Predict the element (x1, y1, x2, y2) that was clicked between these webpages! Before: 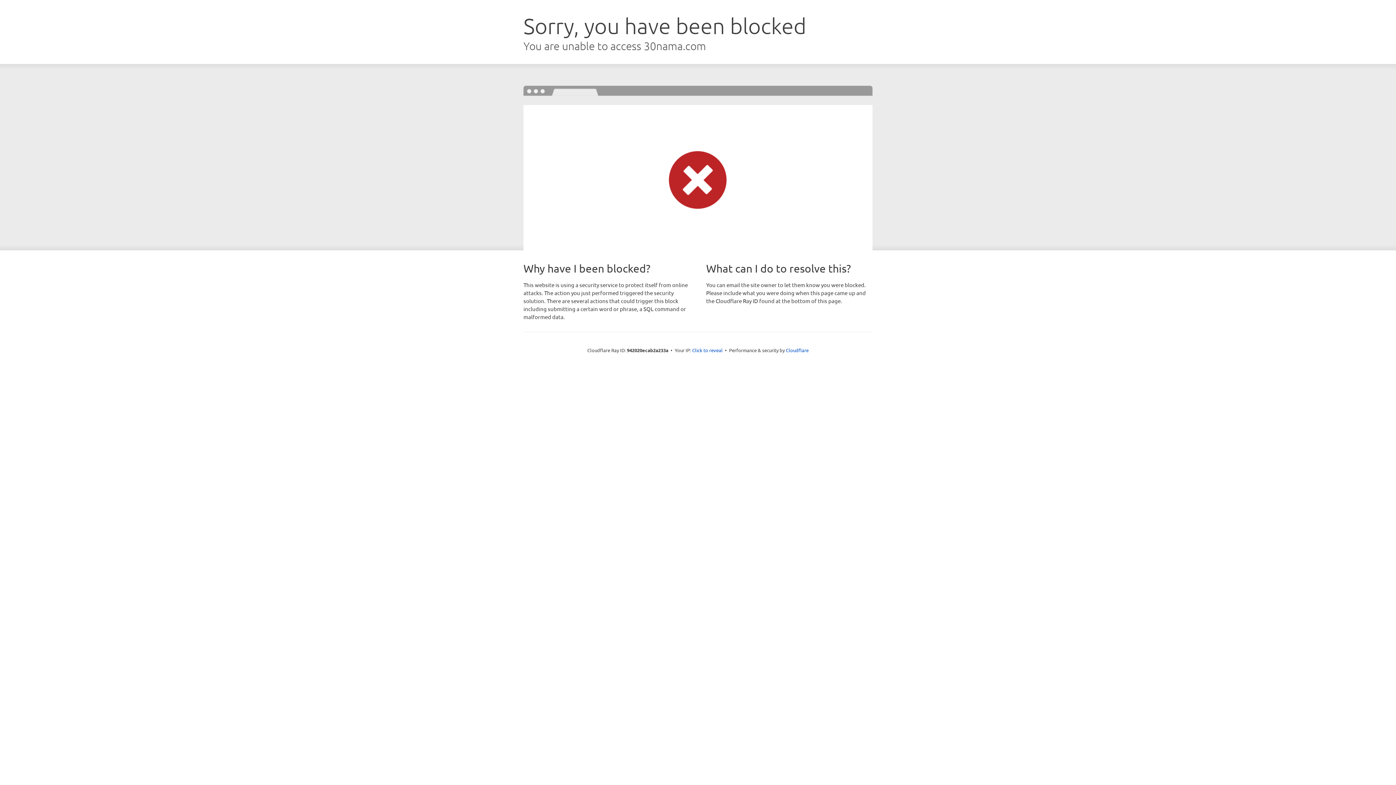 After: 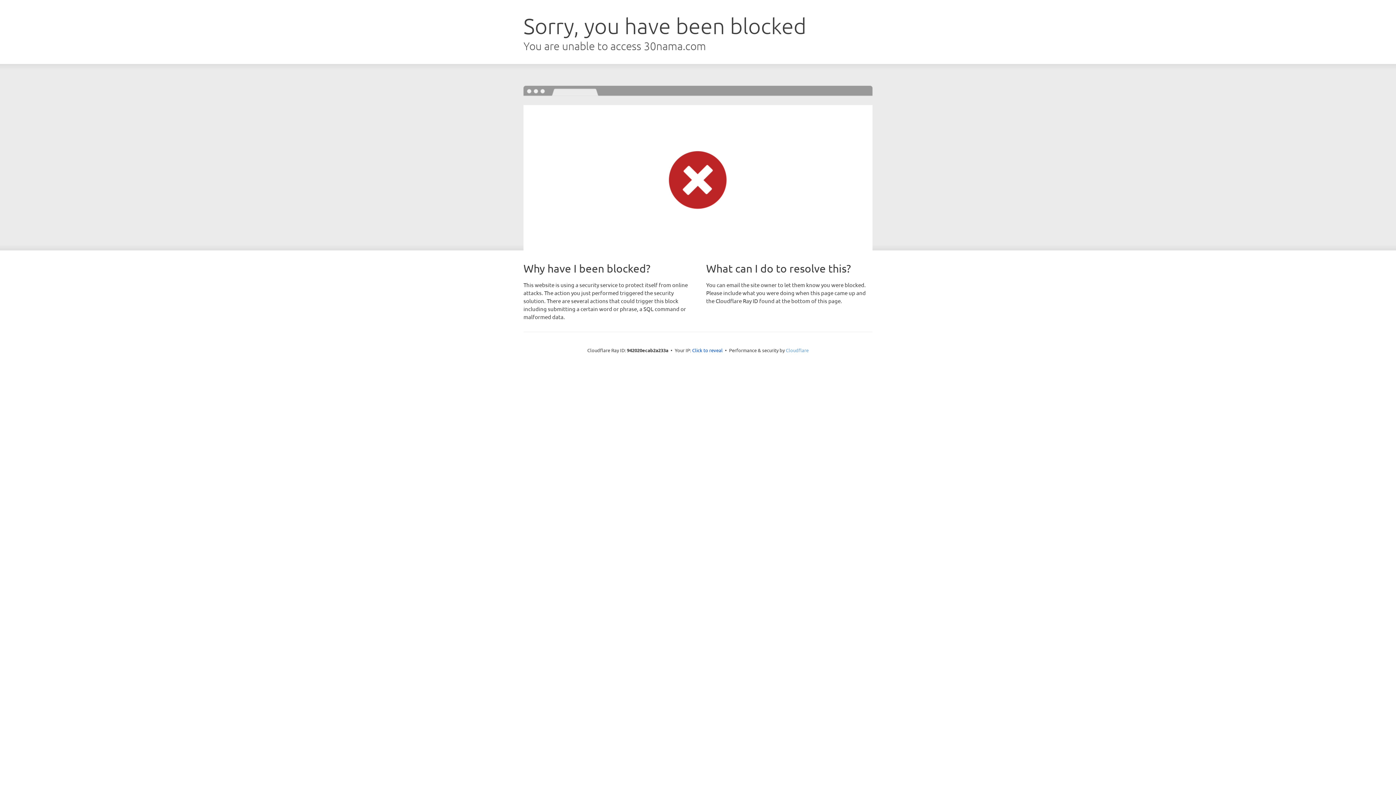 Action: label: Cloudflare bbox: (786, 347, 808, 353)